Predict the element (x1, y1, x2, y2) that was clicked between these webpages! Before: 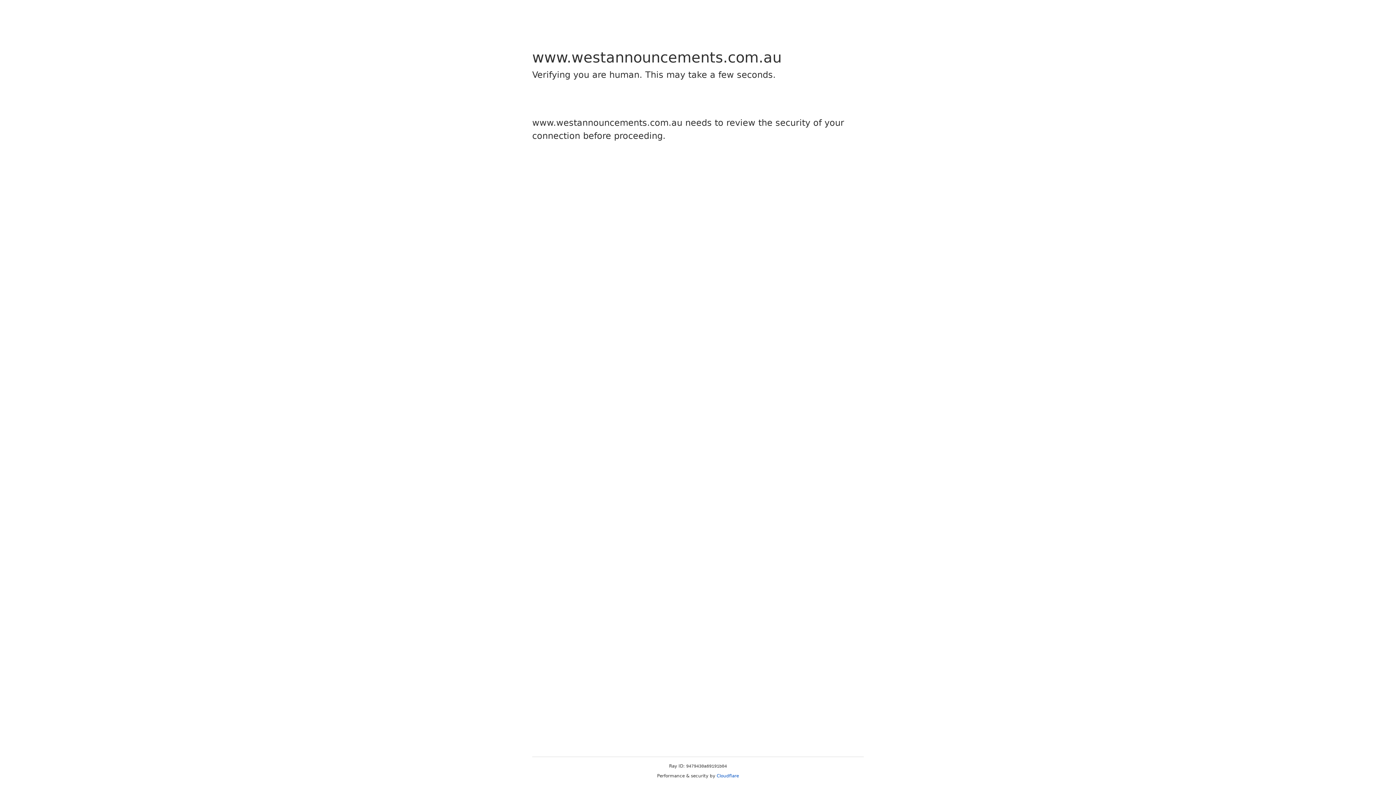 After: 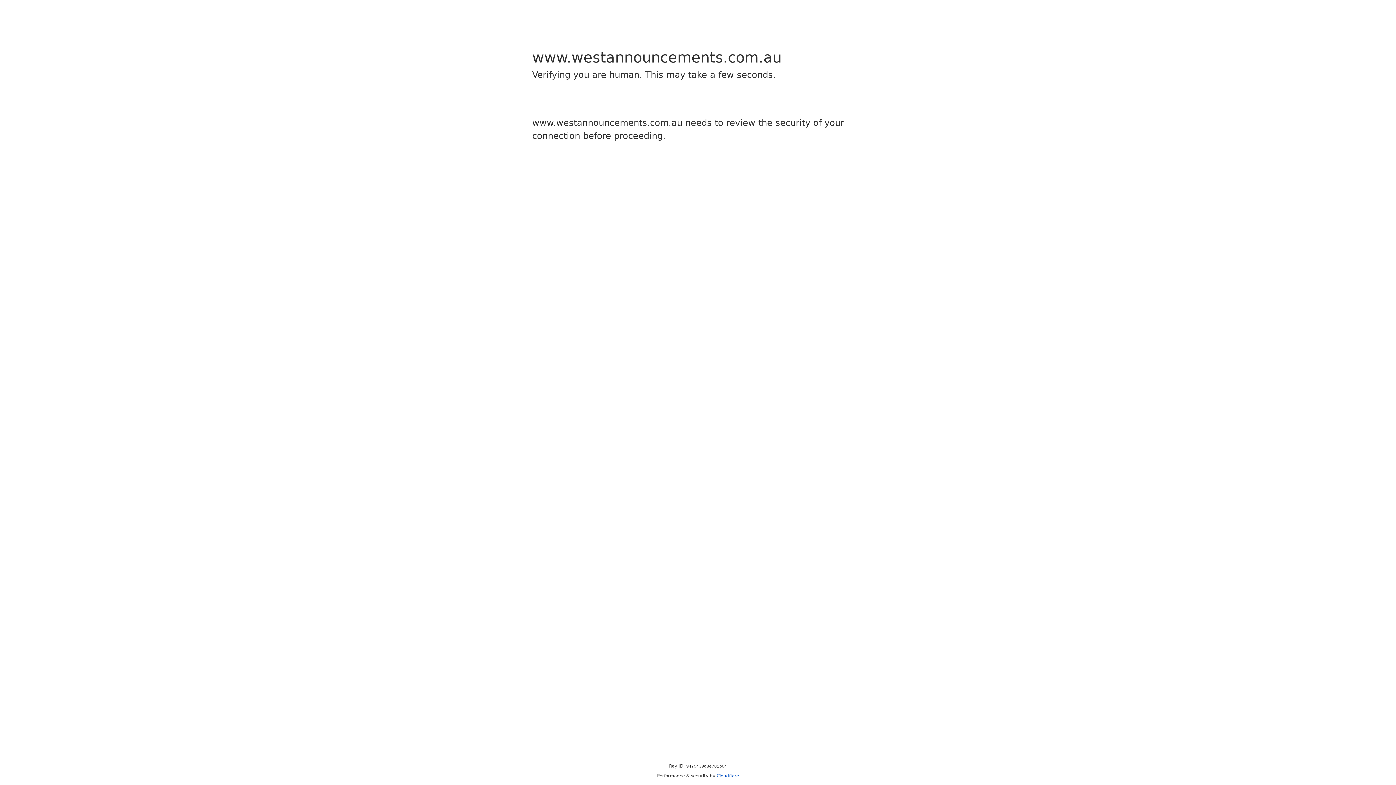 Action: label: Cloudflare bbox: (716, 773, 739, 778)